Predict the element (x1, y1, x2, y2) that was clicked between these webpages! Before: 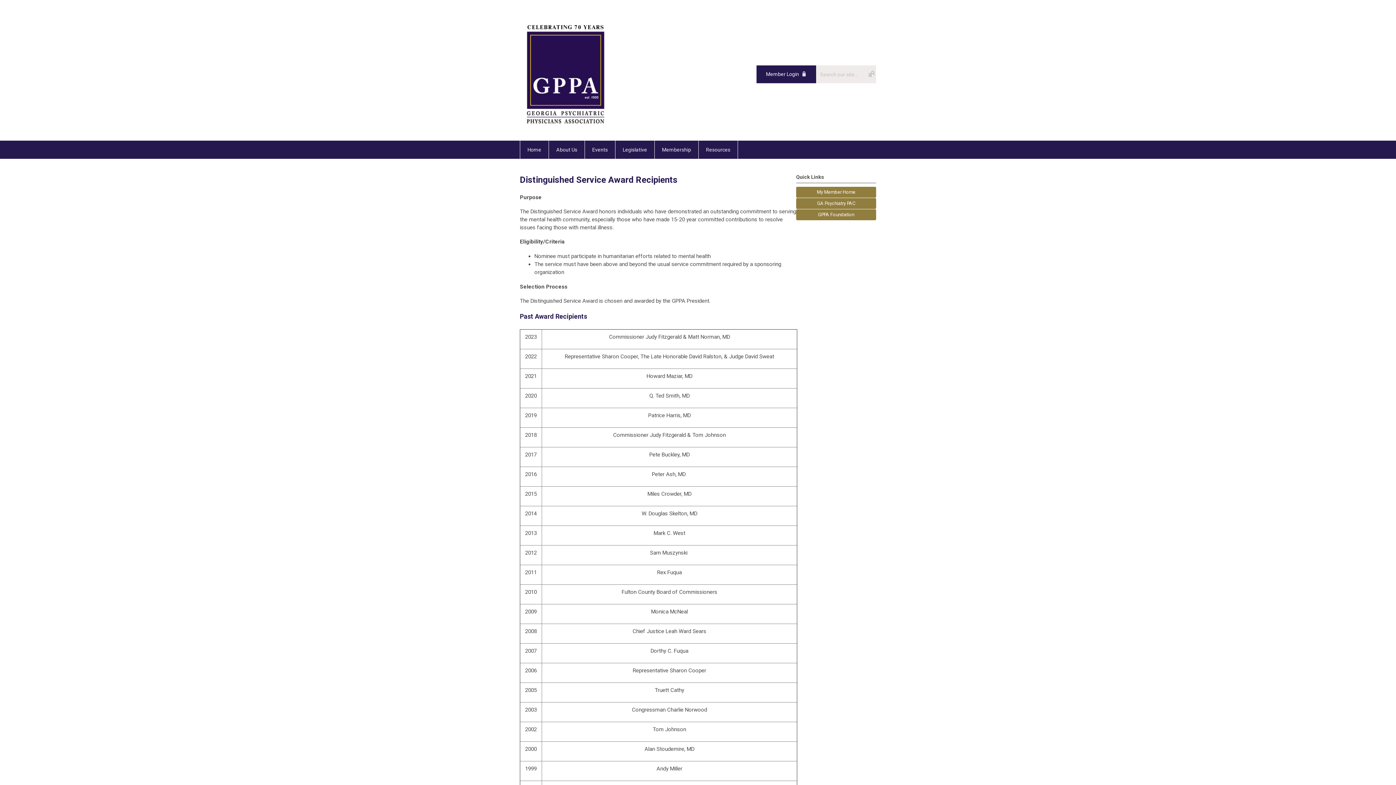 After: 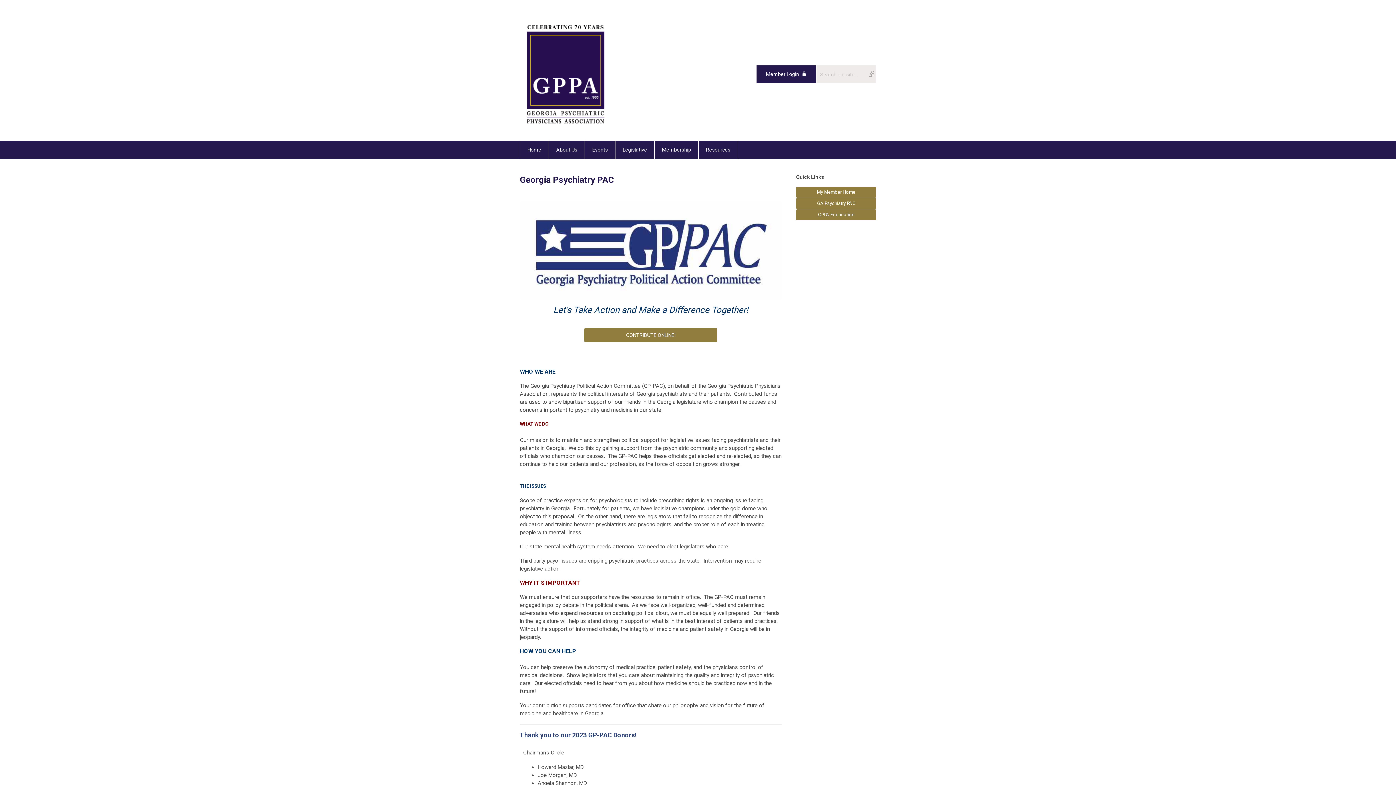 Action: label: GA Psychiatry PAC bbox: (796, 198, 876, 208)